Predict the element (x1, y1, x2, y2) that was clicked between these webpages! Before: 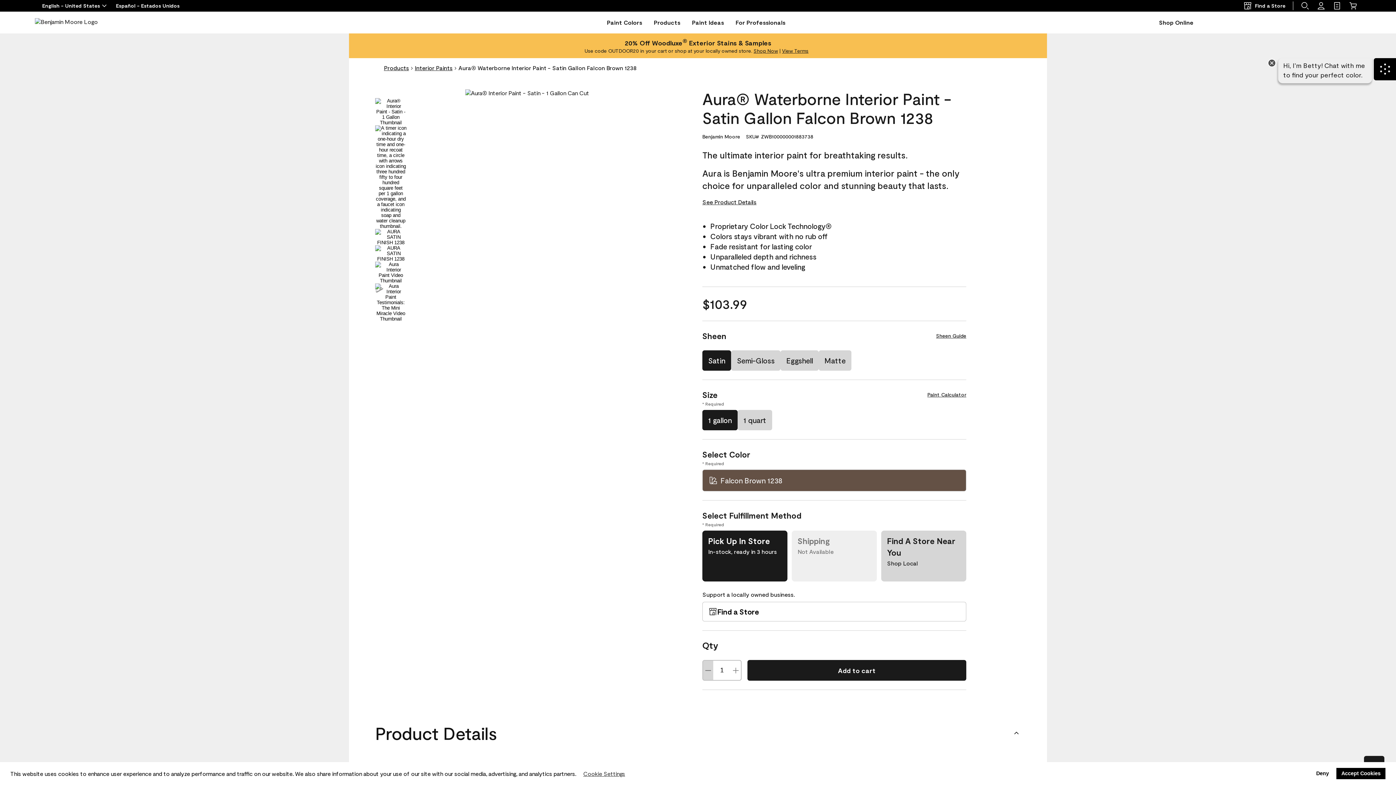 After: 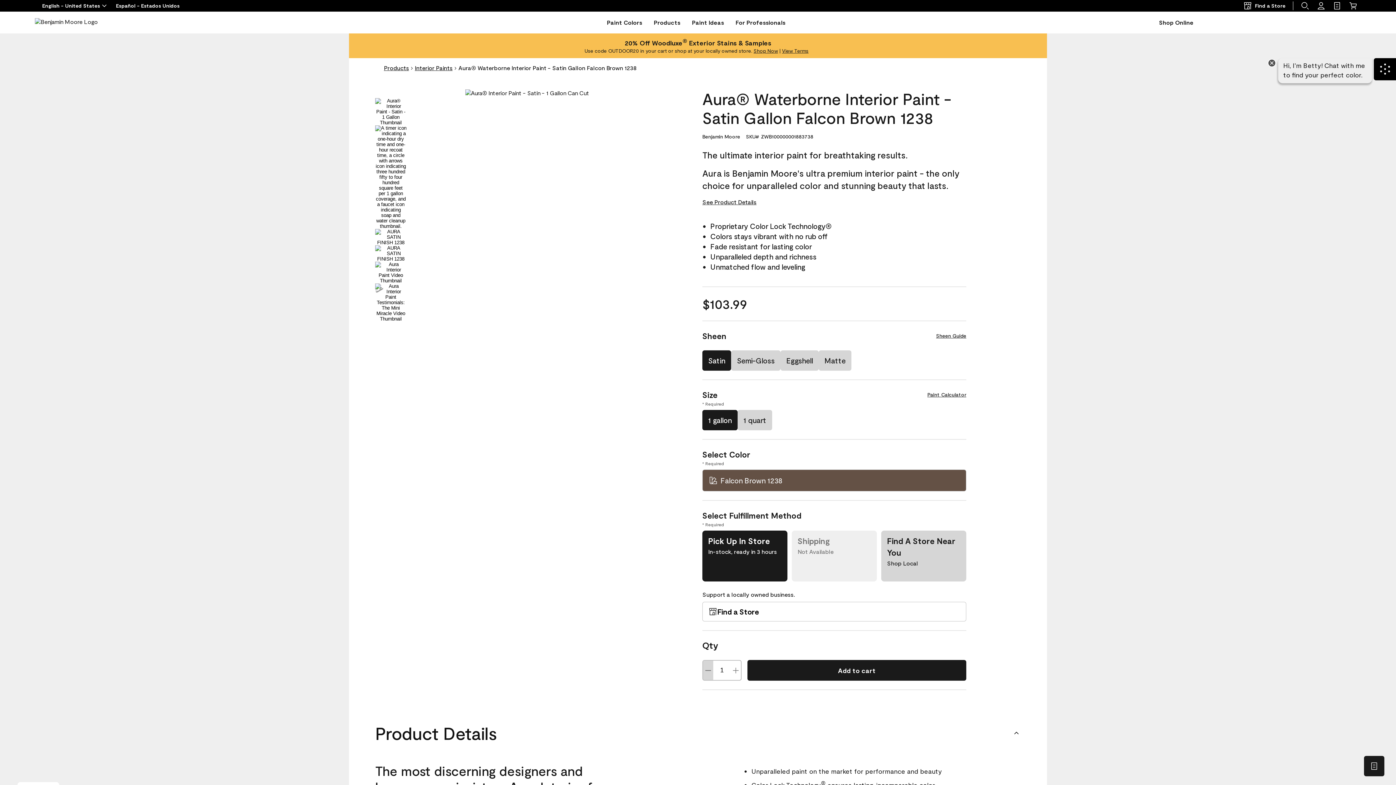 Action: label: deny cookies bbox: (1311, 768, 1334, 779)